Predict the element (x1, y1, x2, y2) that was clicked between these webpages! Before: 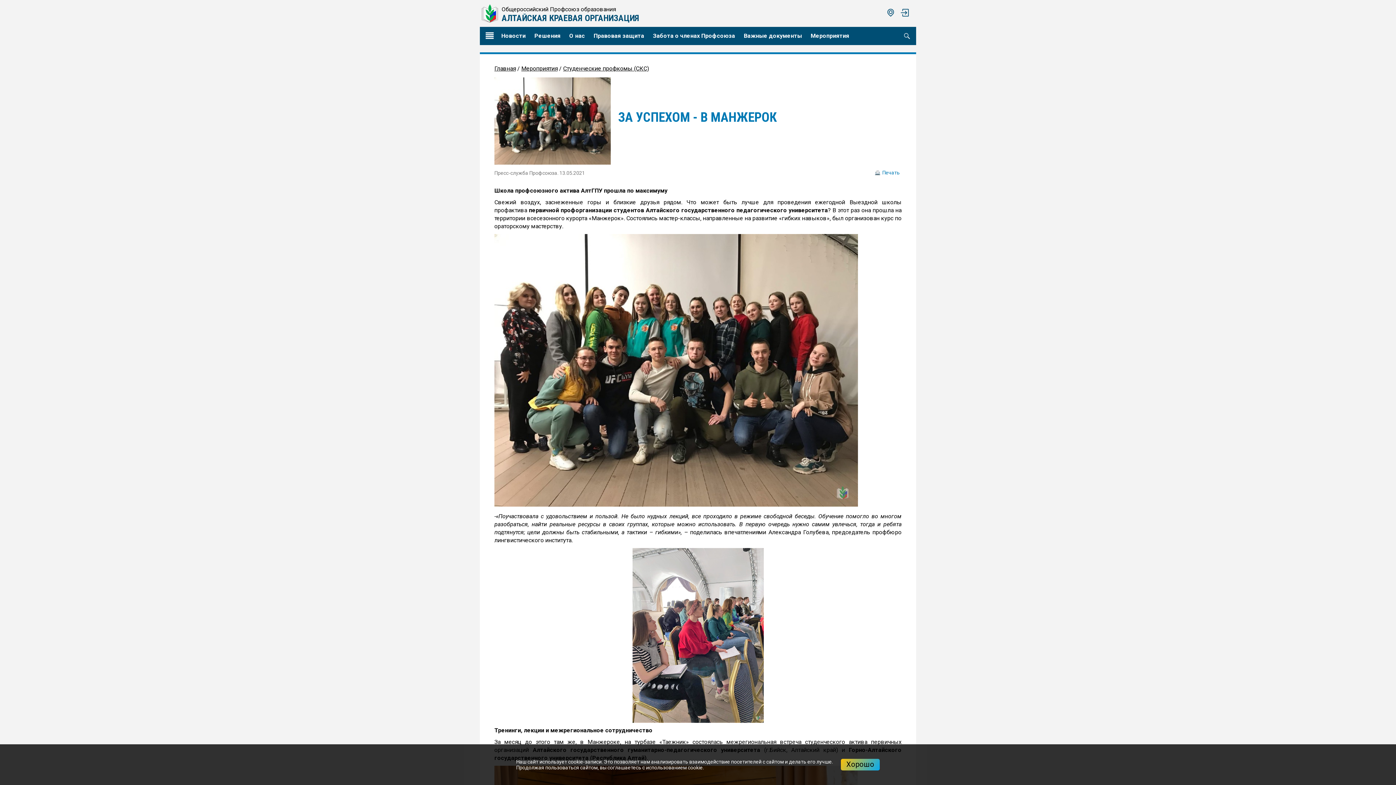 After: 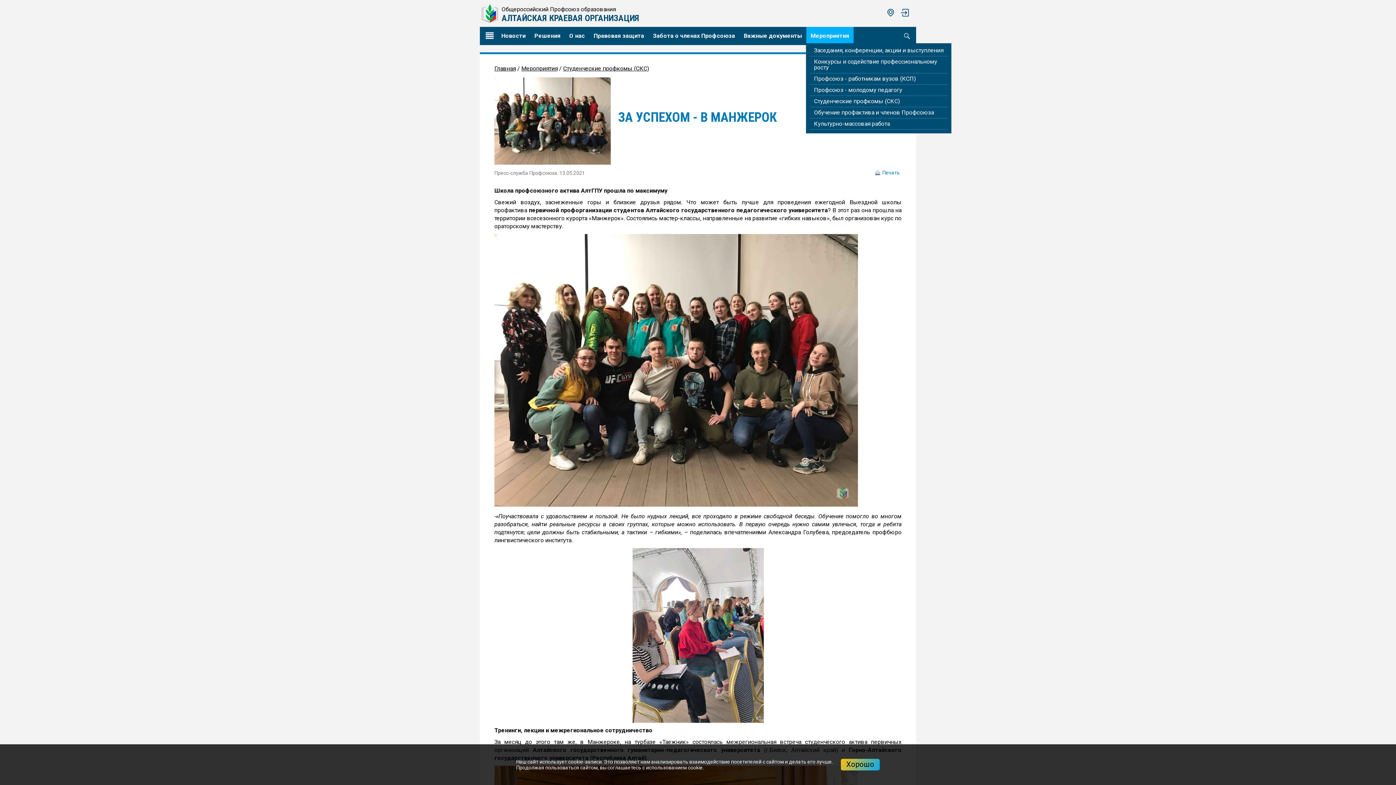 Action: bbox: (806, 26, 853, 45) label: Мероприятия